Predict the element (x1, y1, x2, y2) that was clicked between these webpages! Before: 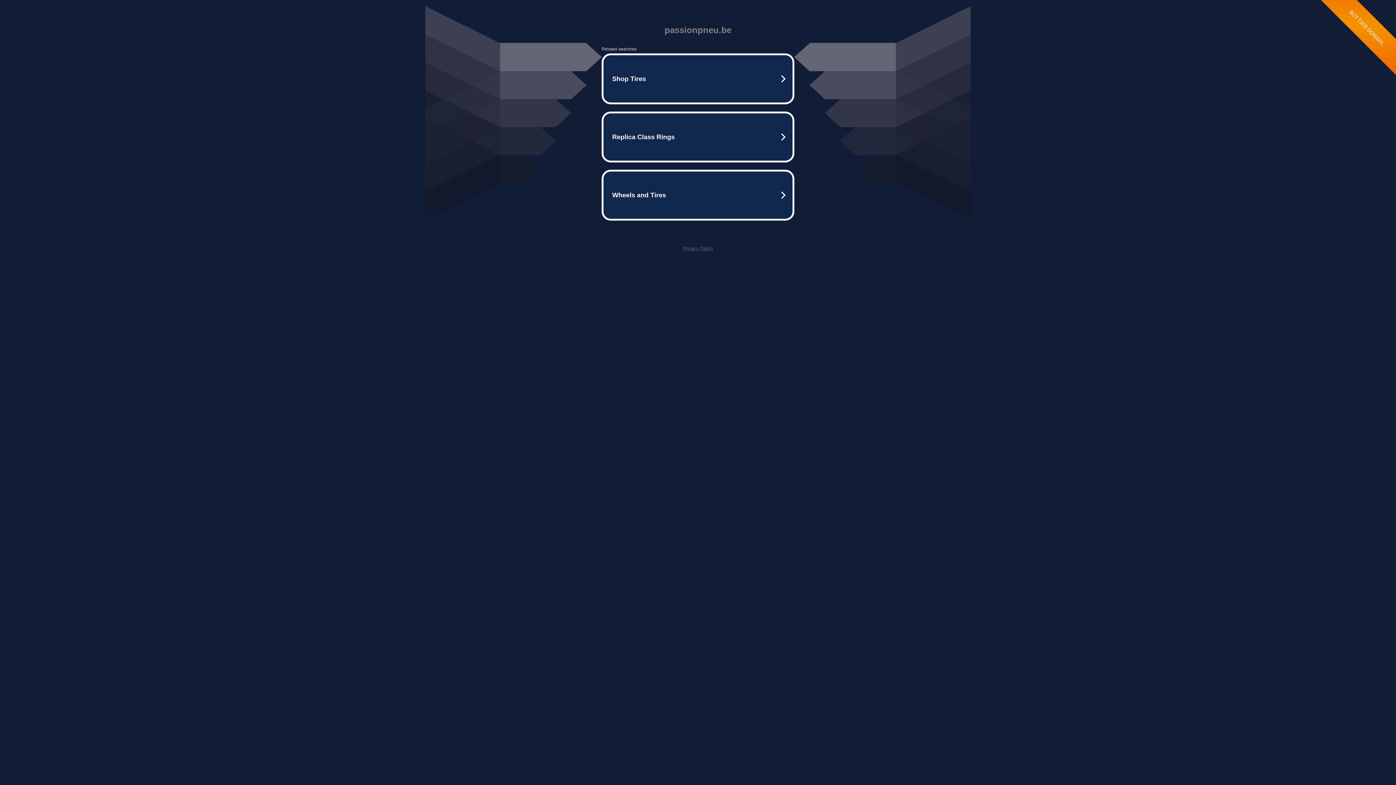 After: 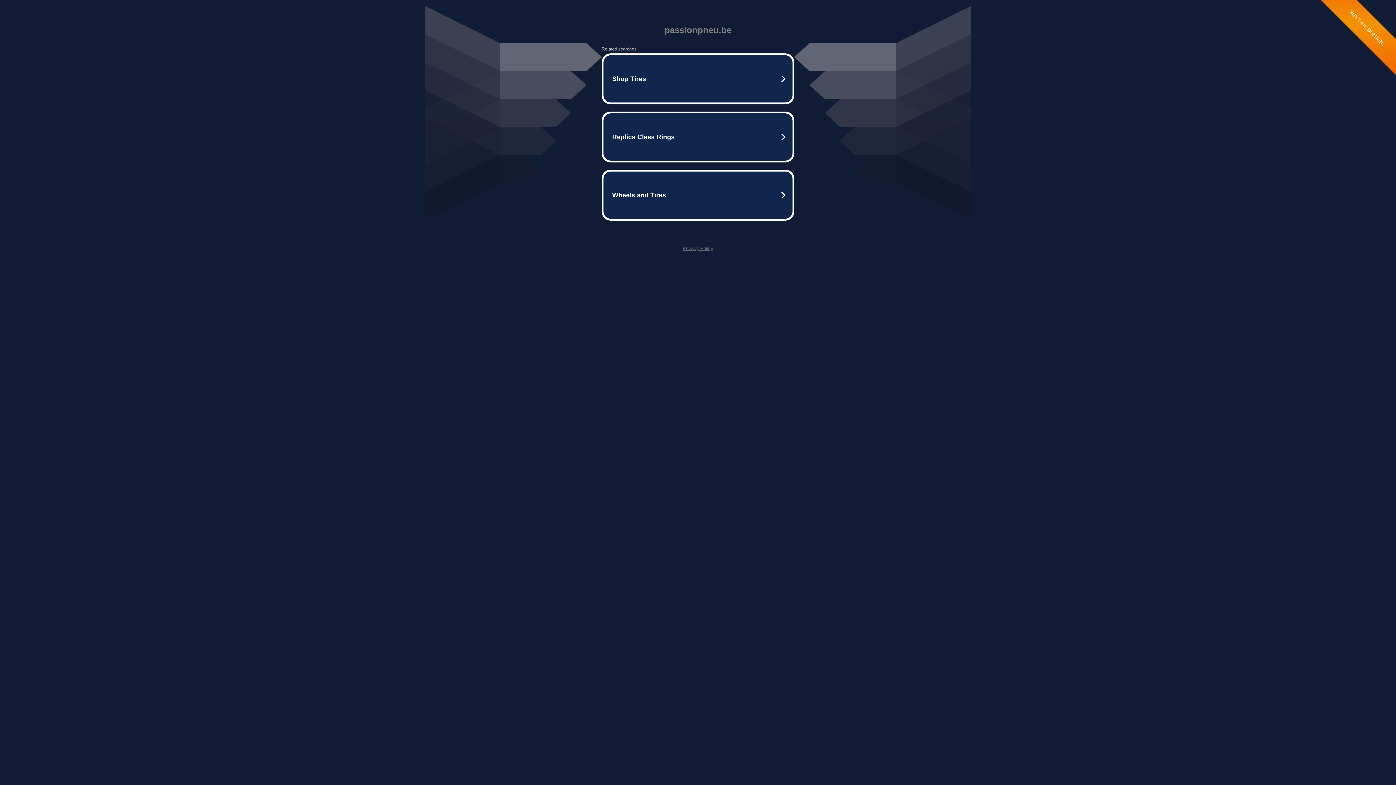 Action: bbox: (682, 245, 713, 251) label: Privacy Policy